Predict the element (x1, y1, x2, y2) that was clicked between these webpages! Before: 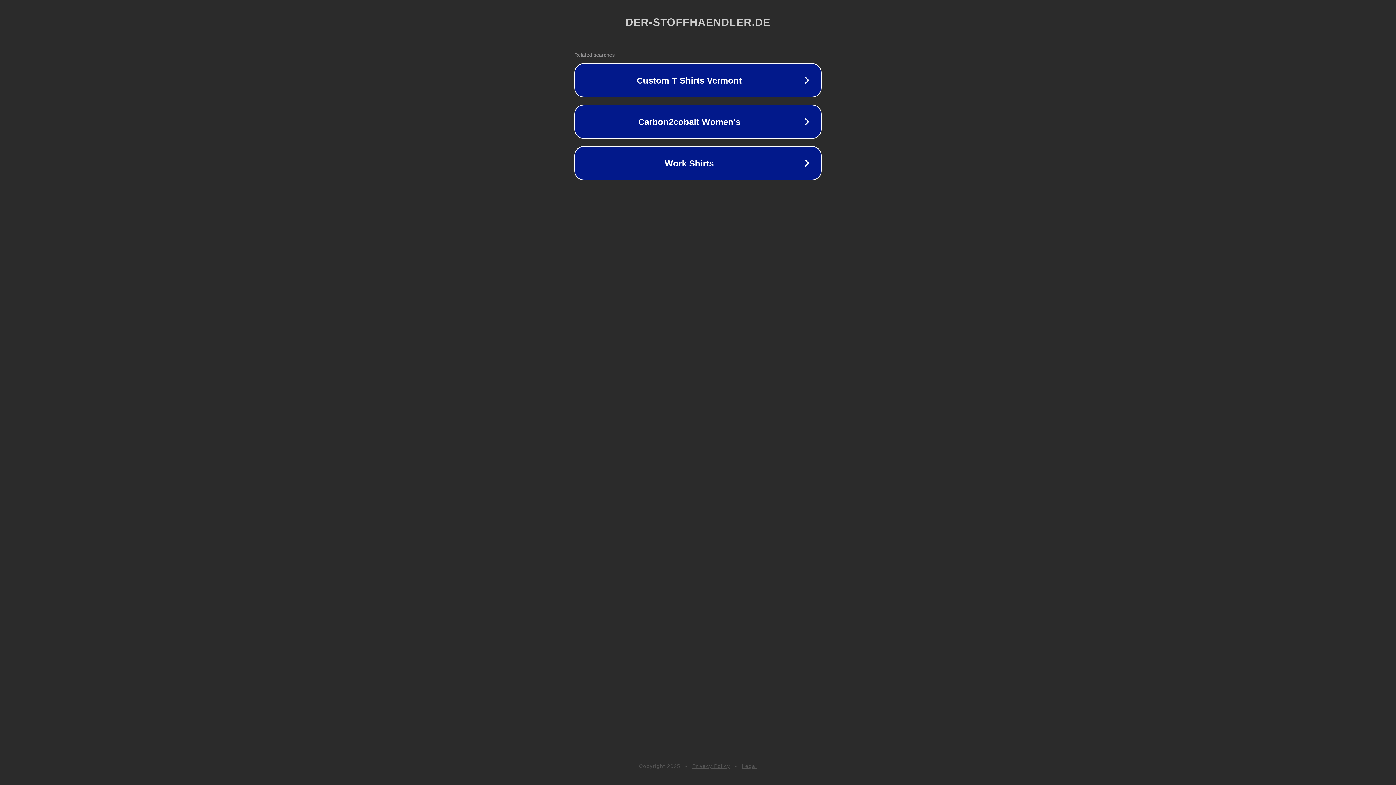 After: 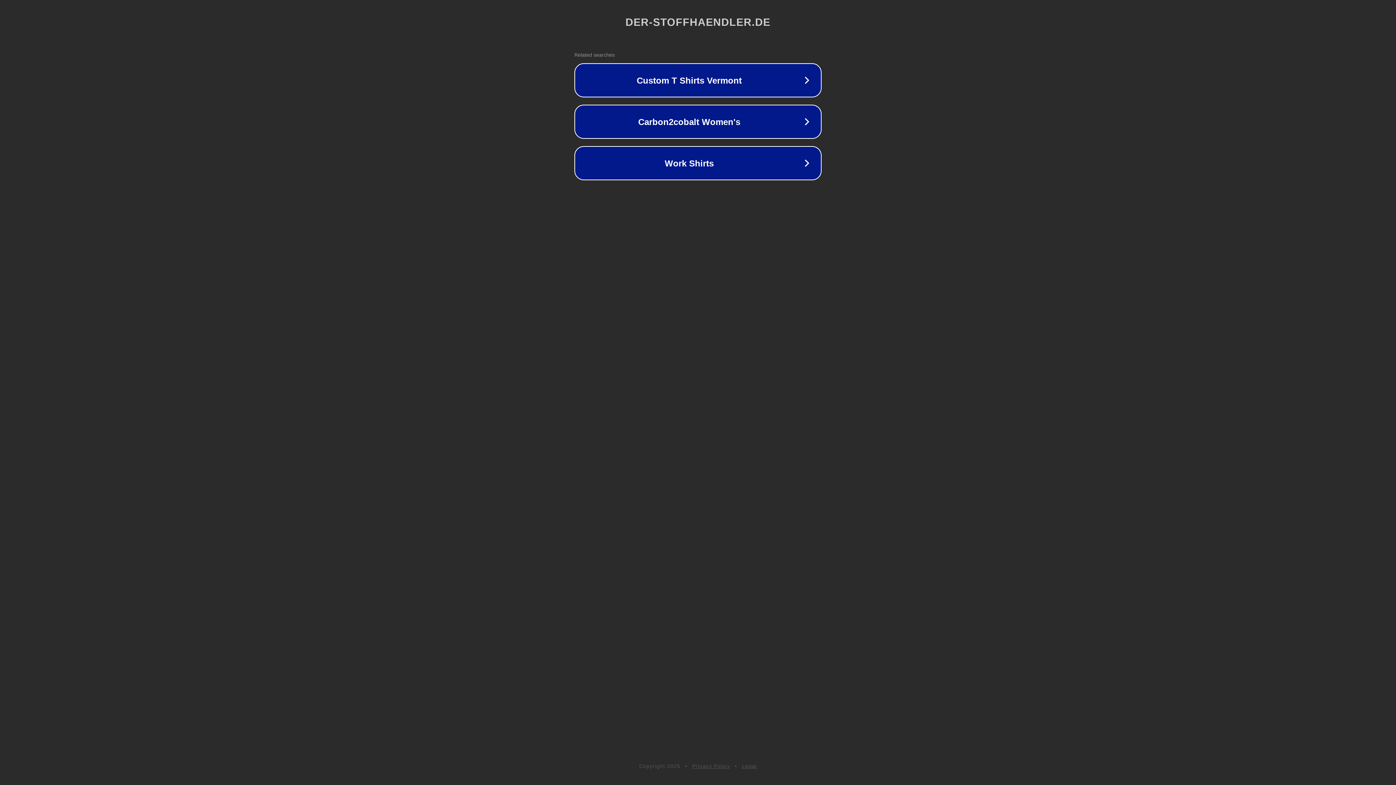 Action: label: Legal bbox: (742, 763, 757, 769)